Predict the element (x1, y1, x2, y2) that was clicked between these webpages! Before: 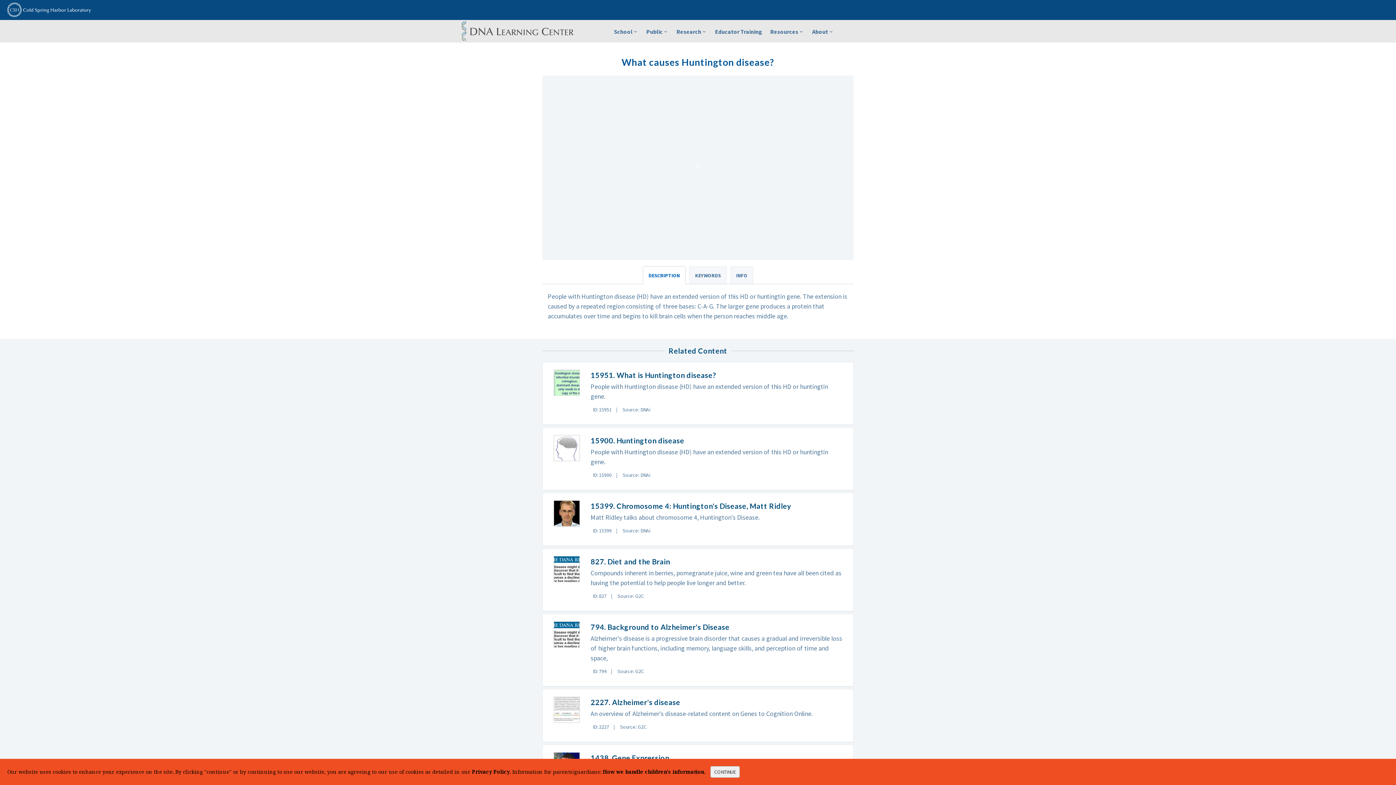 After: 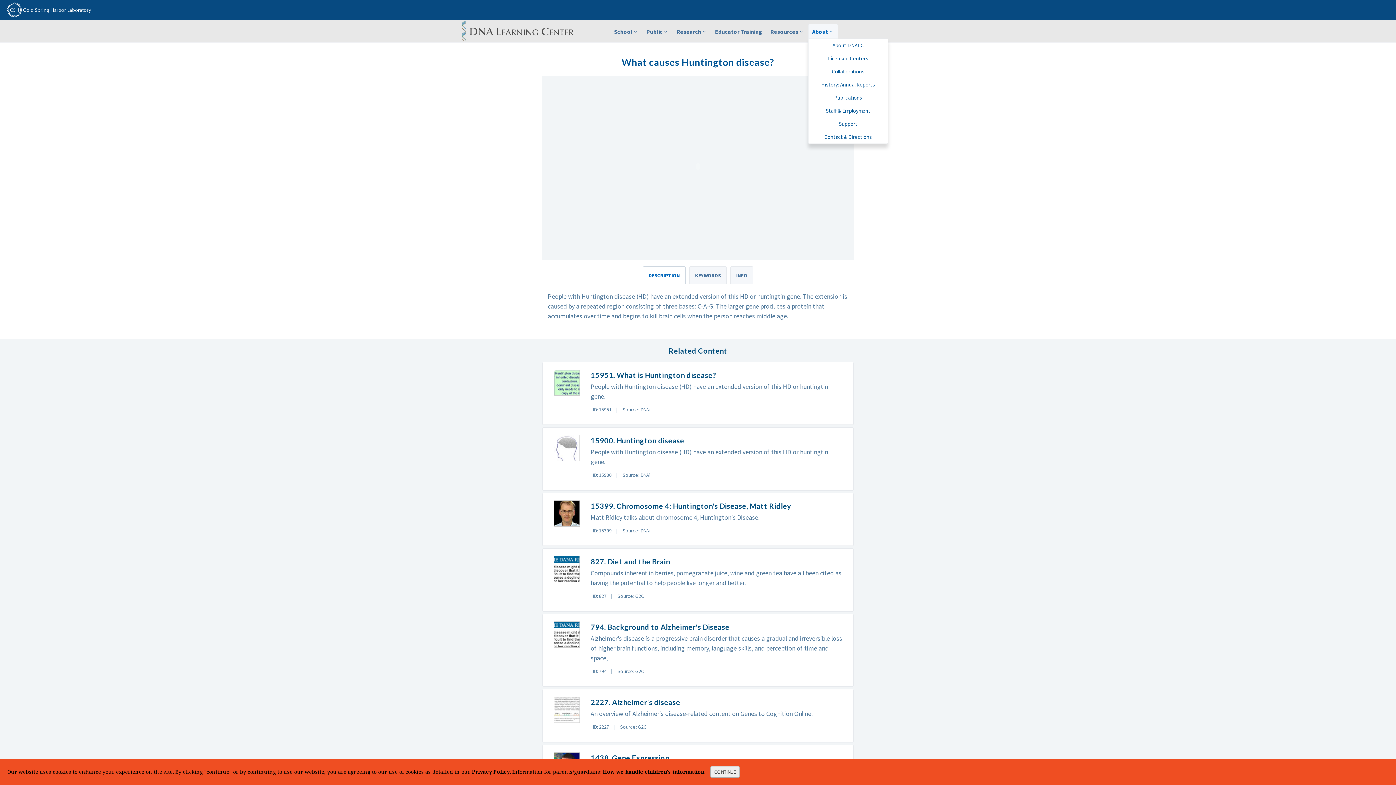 Action: bbox: (808, 24, 838, 38) label: About